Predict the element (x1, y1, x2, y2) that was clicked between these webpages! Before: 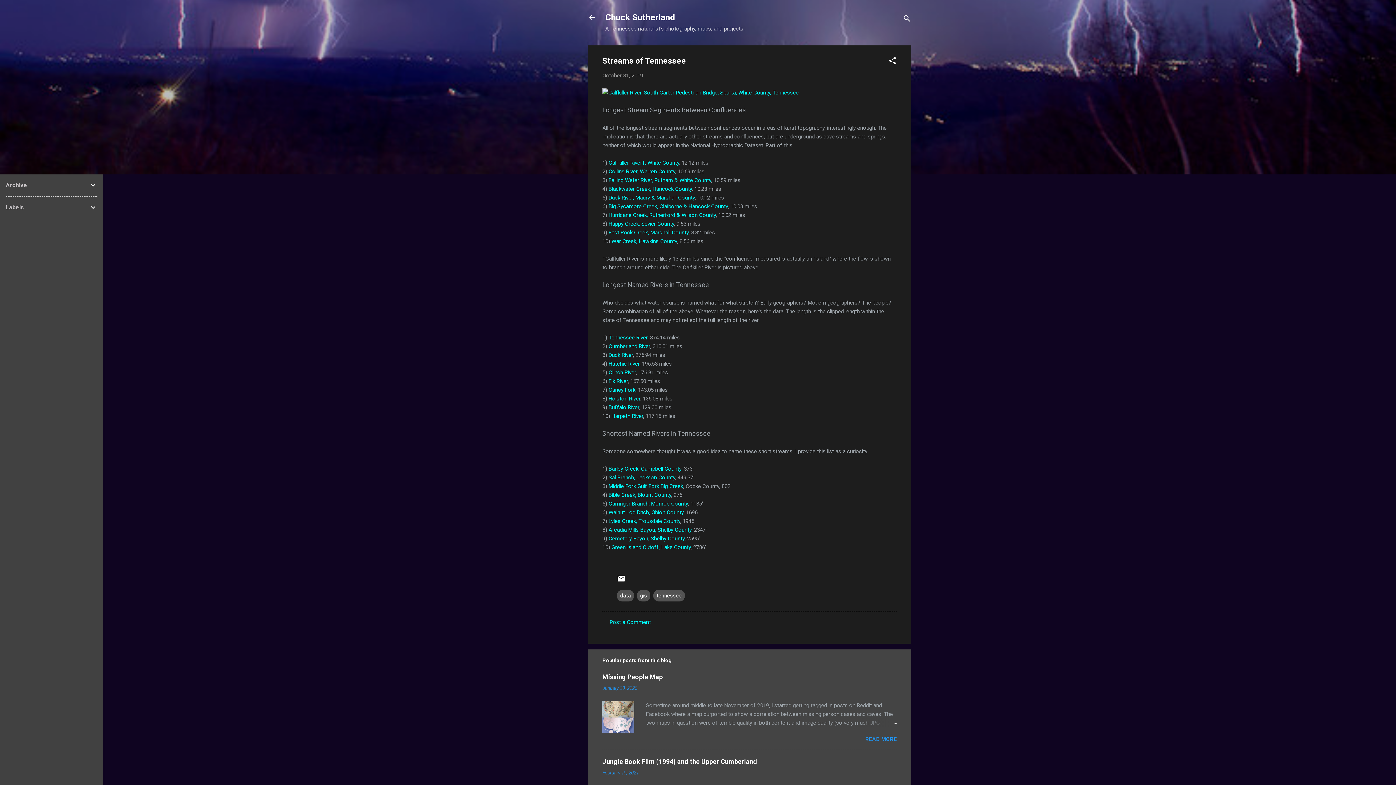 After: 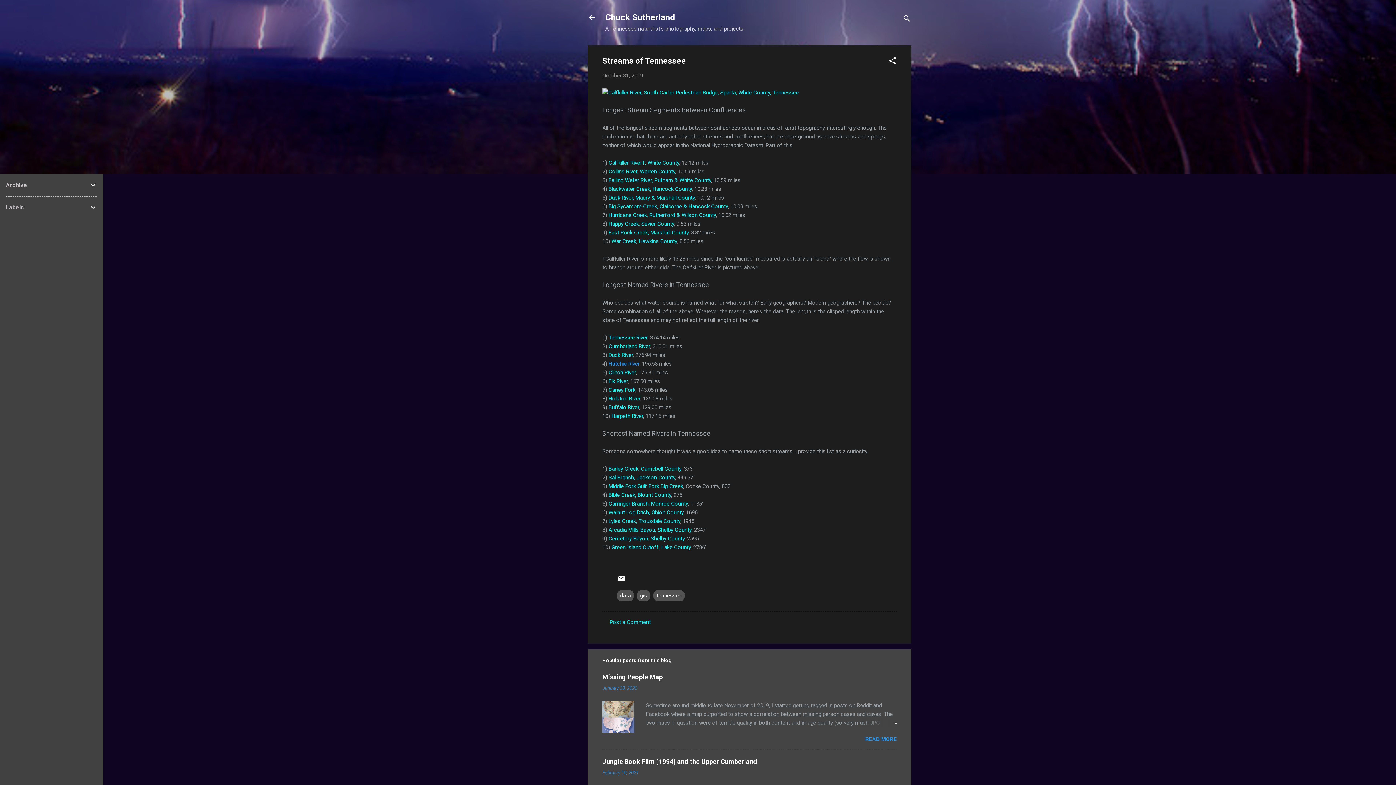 Action: bbox: (608, 360, 639, 367) label: Hatchie River